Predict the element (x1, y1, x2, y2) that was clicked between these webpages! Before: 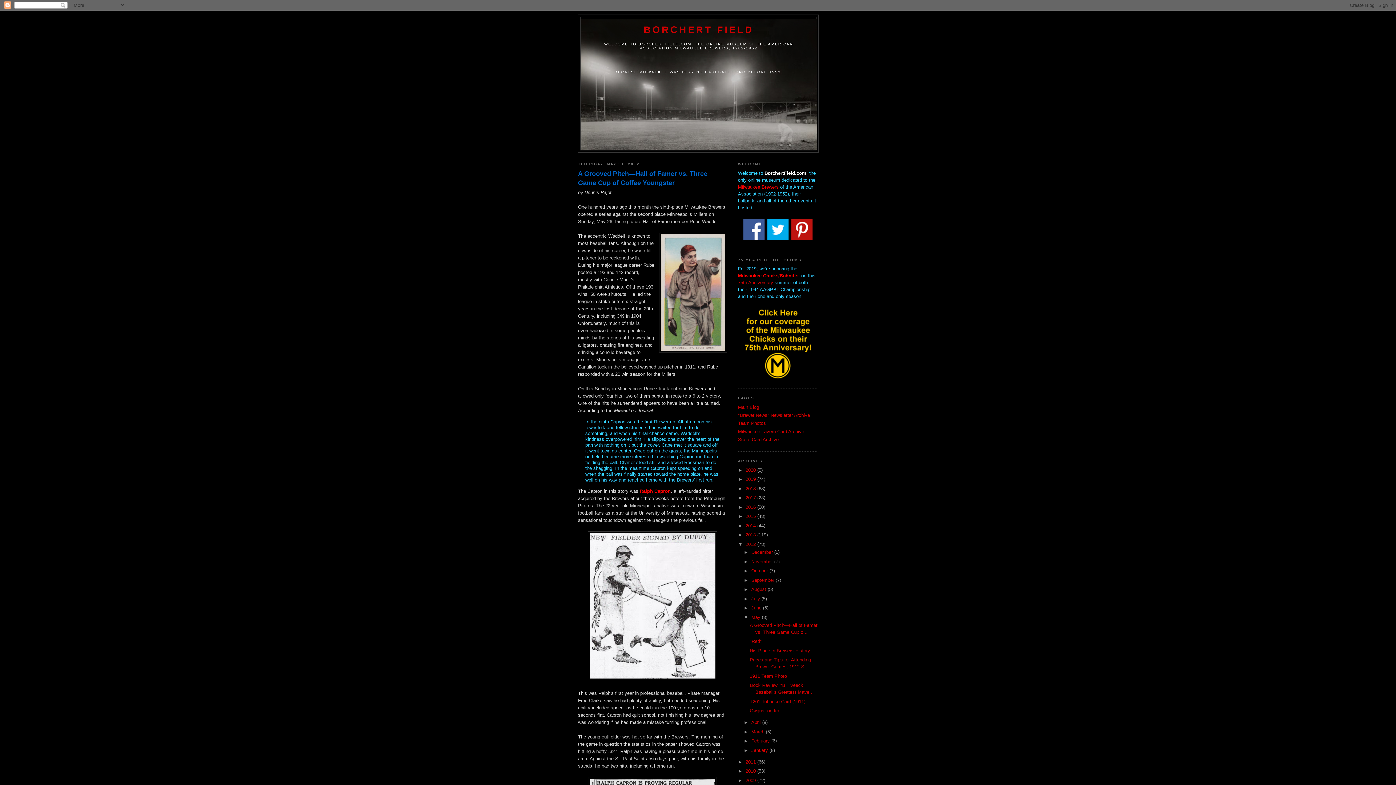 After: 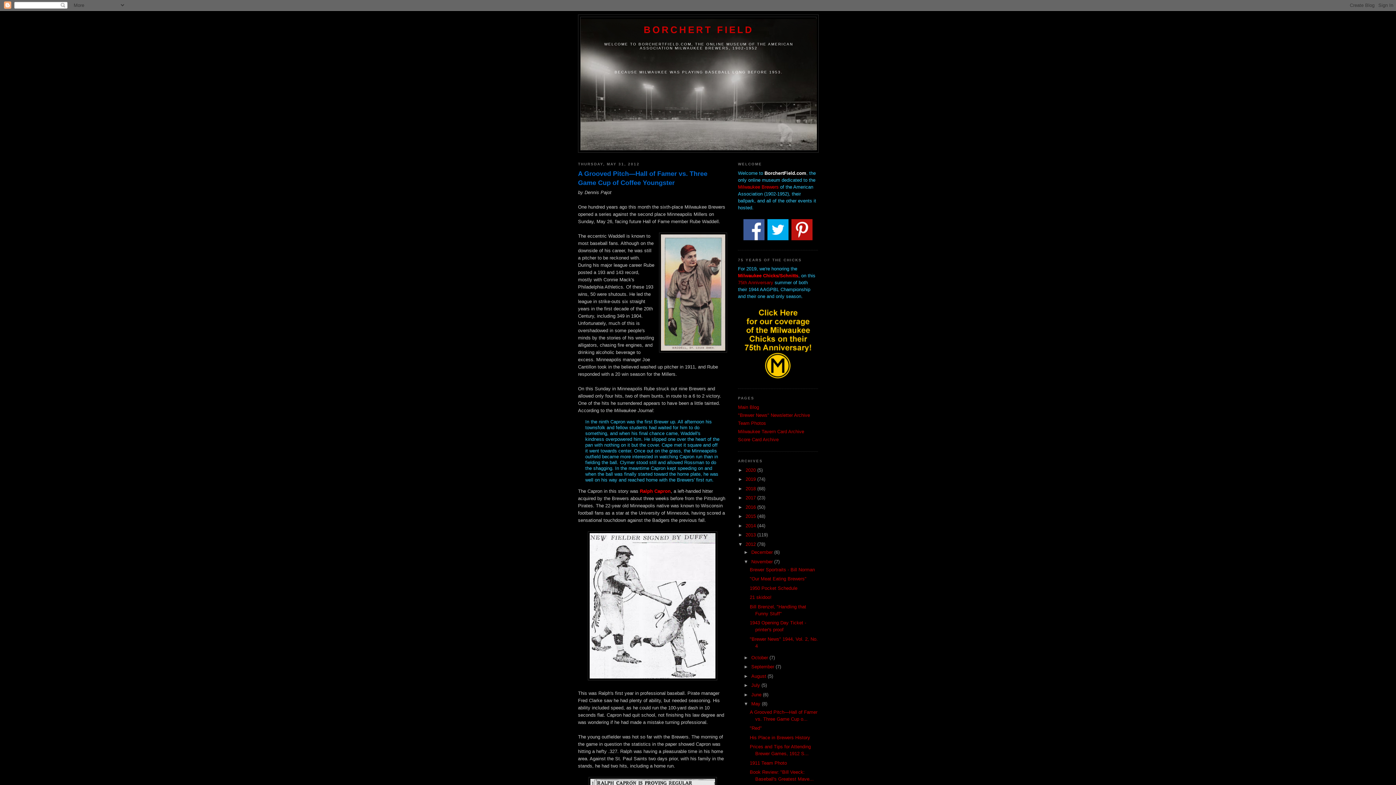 Action: label: ►   bbox: (743, 559, 751, 564)